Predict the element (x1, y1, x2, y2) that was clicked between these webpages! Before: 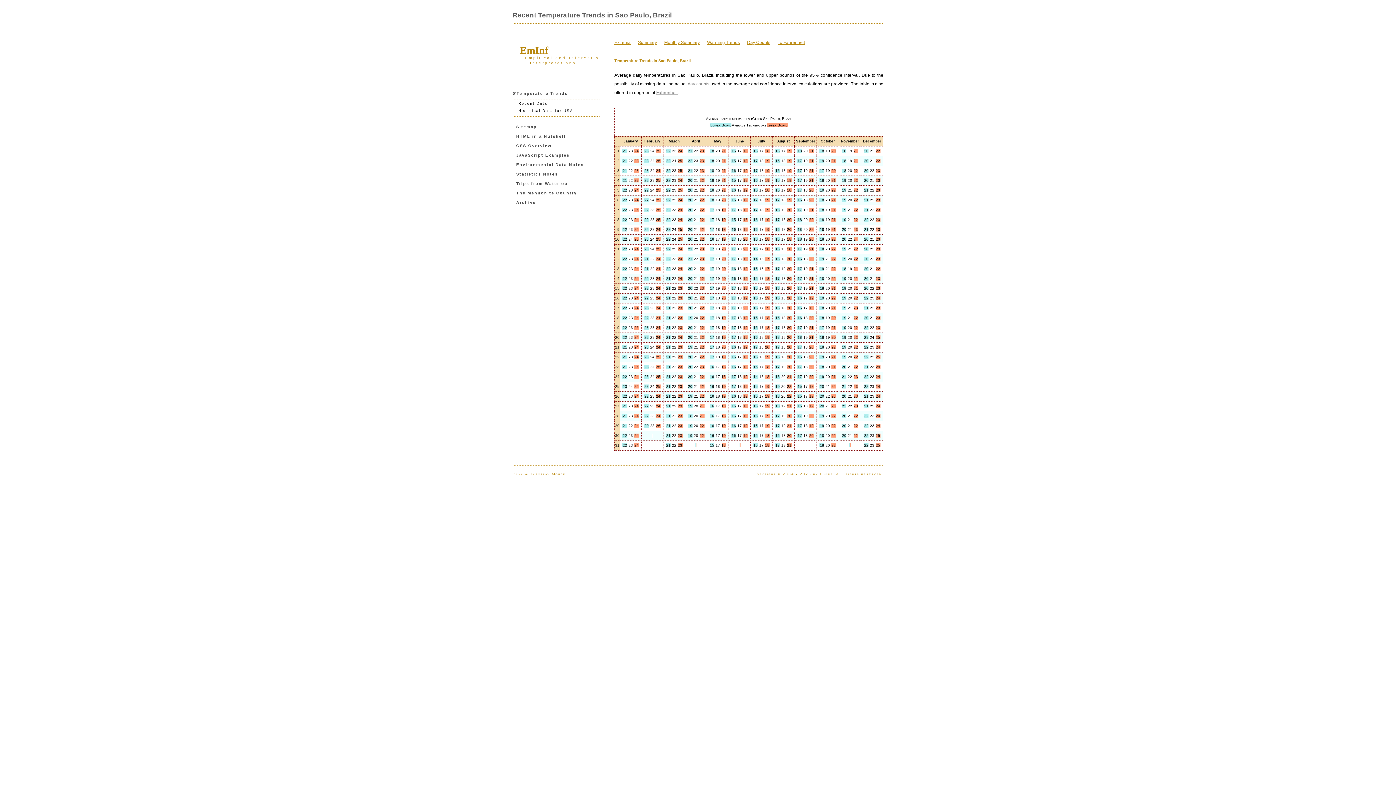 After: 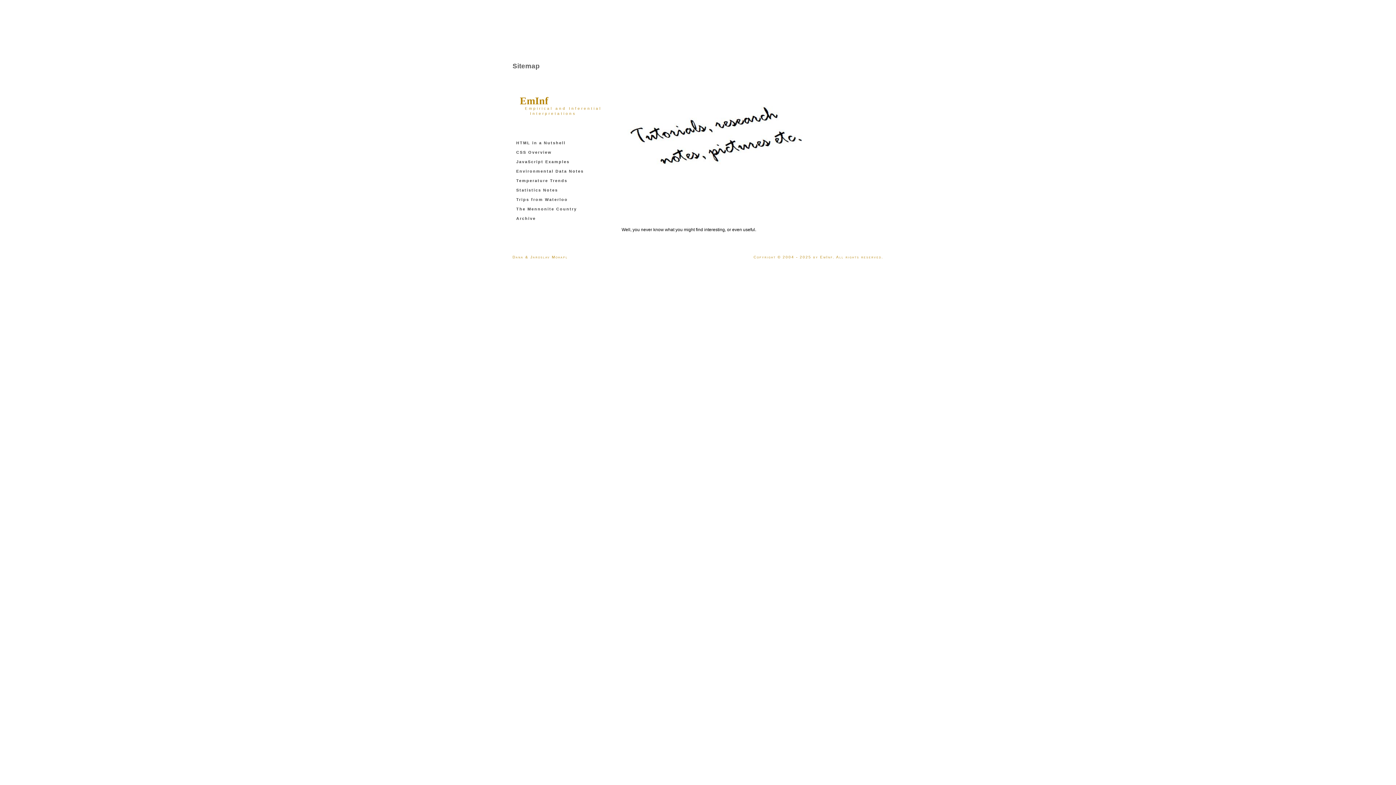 Action: label: Sitemap bbox: (516, 124, 537, 129)